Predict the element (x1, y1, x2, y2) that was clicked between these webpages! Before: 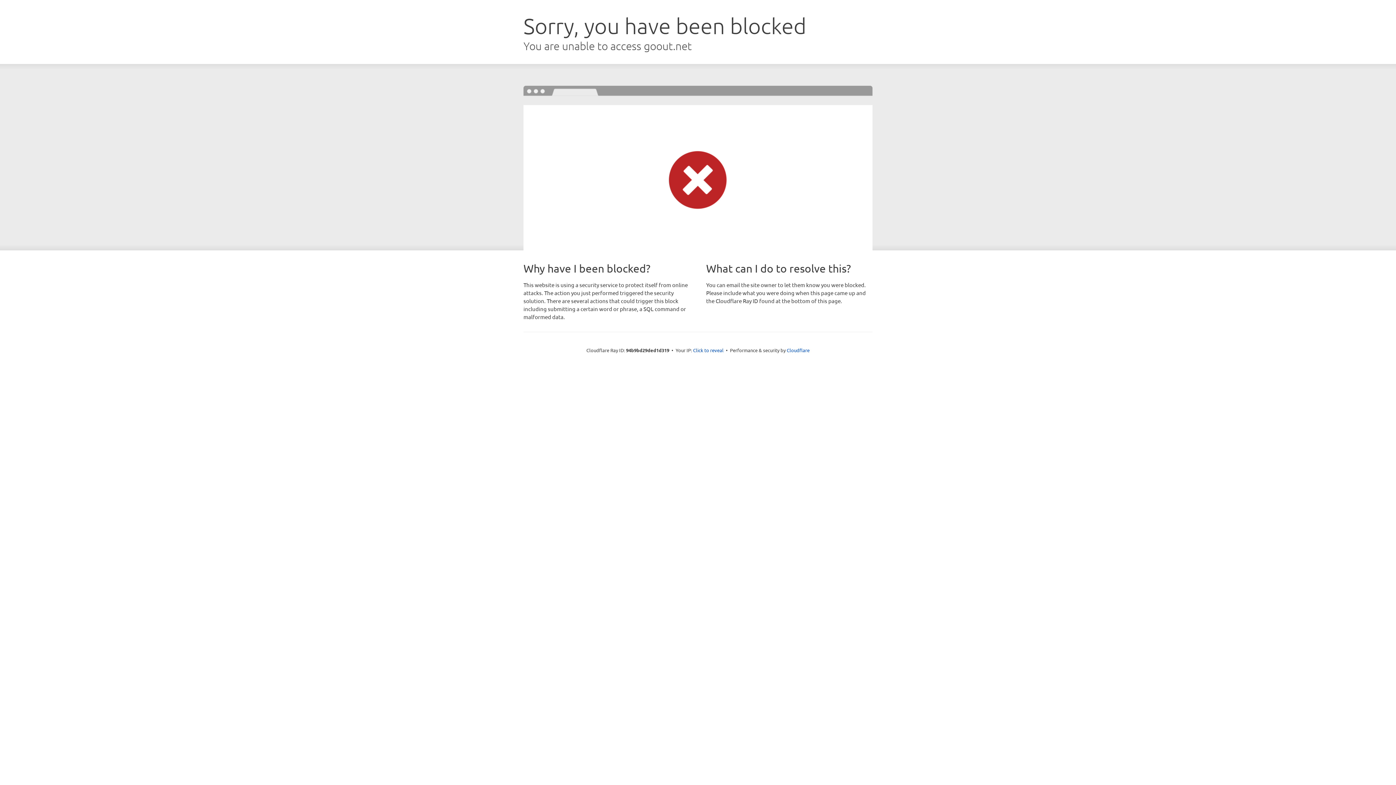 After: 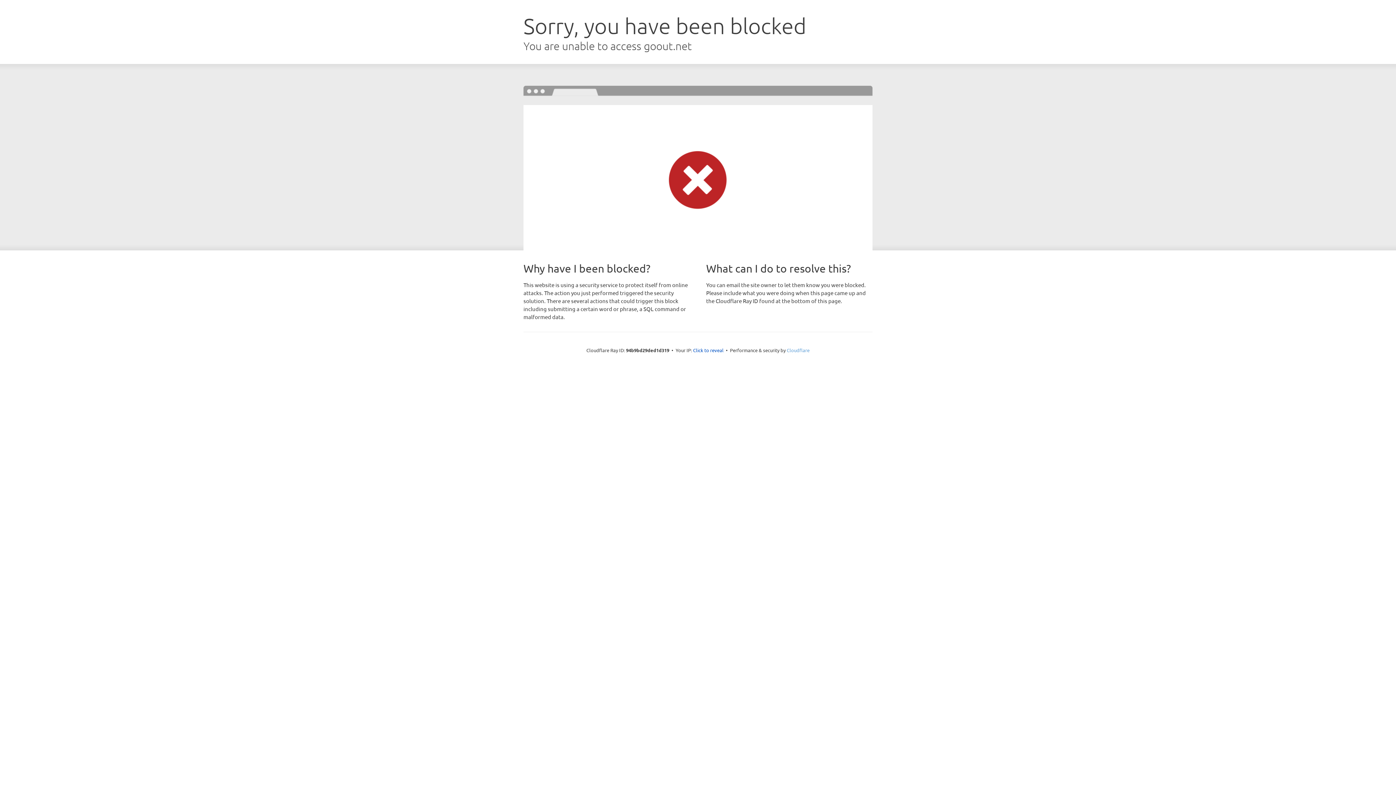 Action: bbox: (786, 347, 809, 353) label: Cloudflare